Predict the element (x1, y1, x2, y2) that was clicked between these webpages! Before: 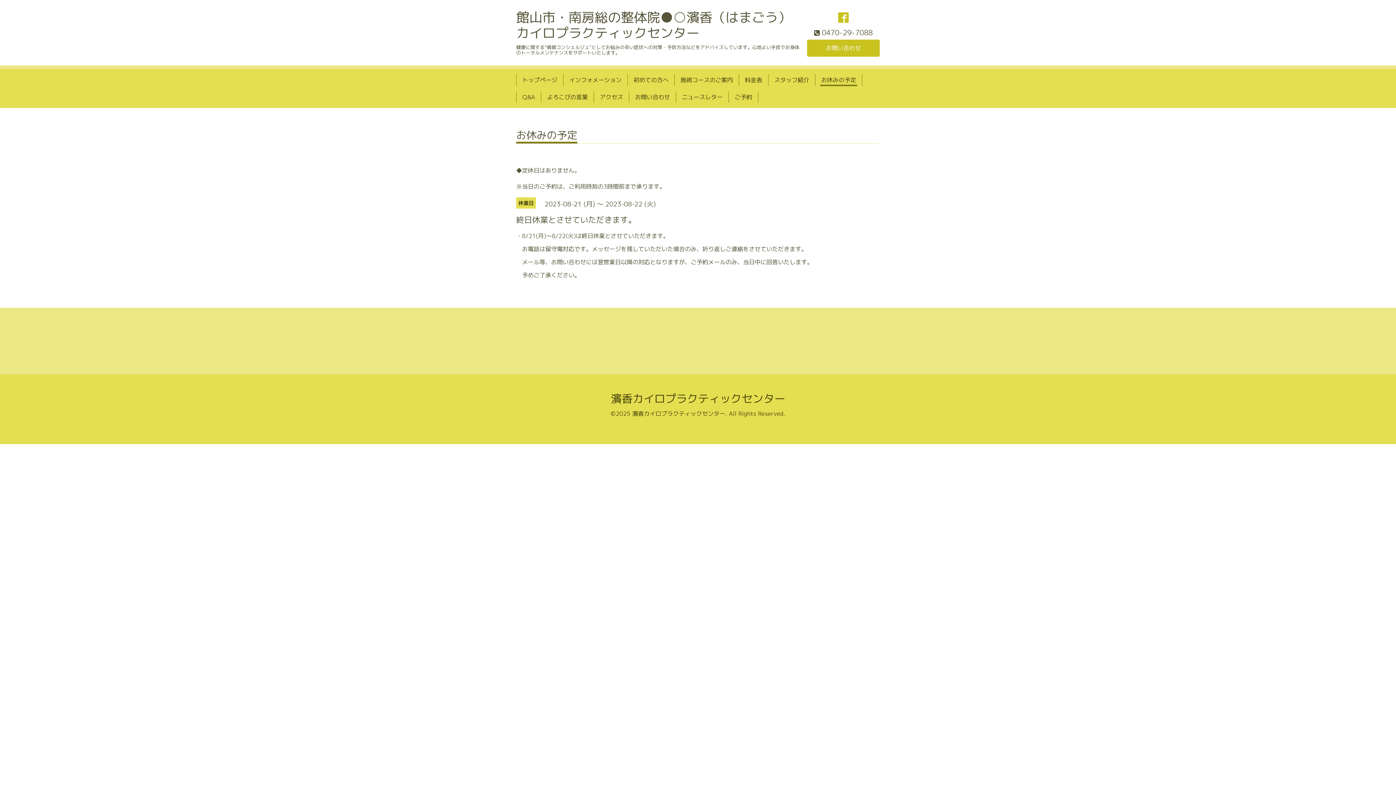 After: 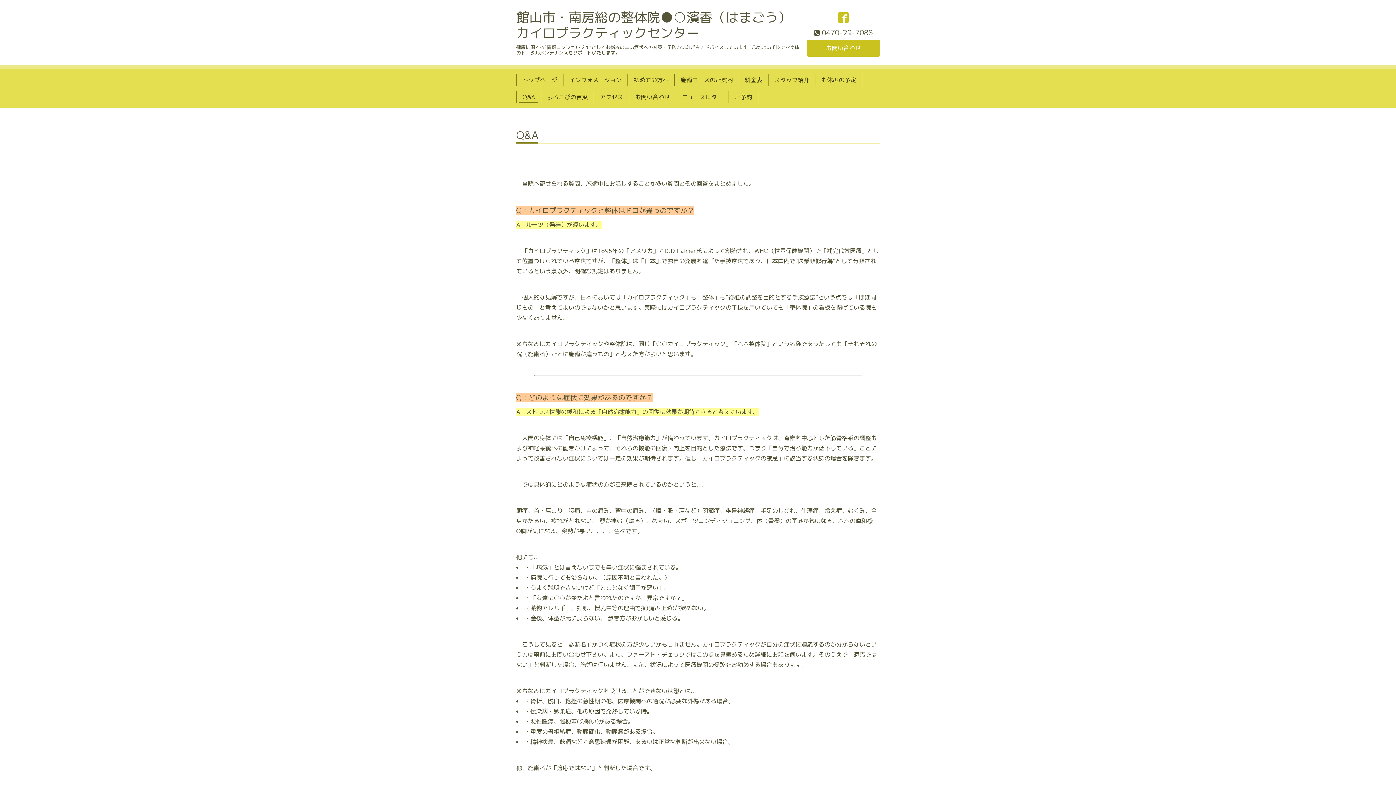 Action: label: Q&A bbox: (519, 91, 538, 102)